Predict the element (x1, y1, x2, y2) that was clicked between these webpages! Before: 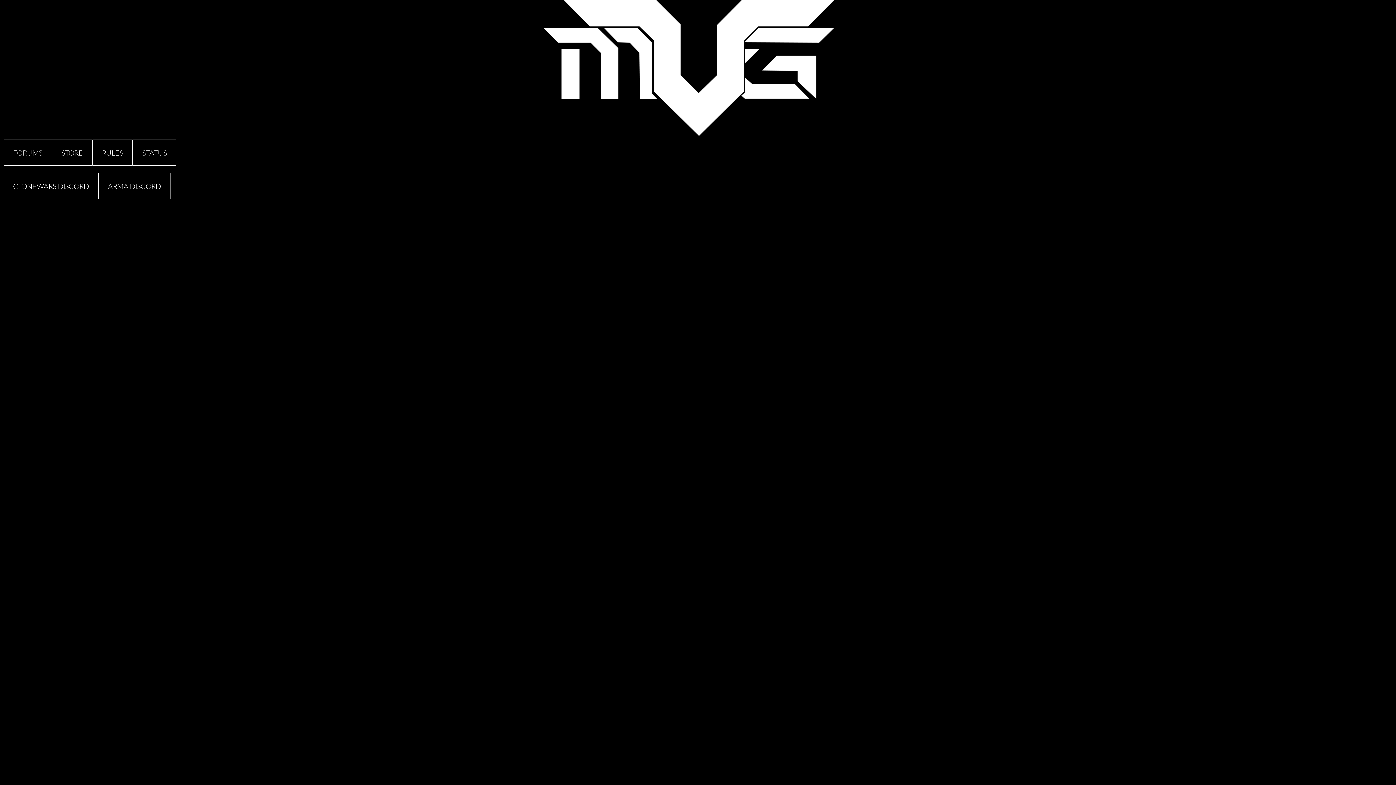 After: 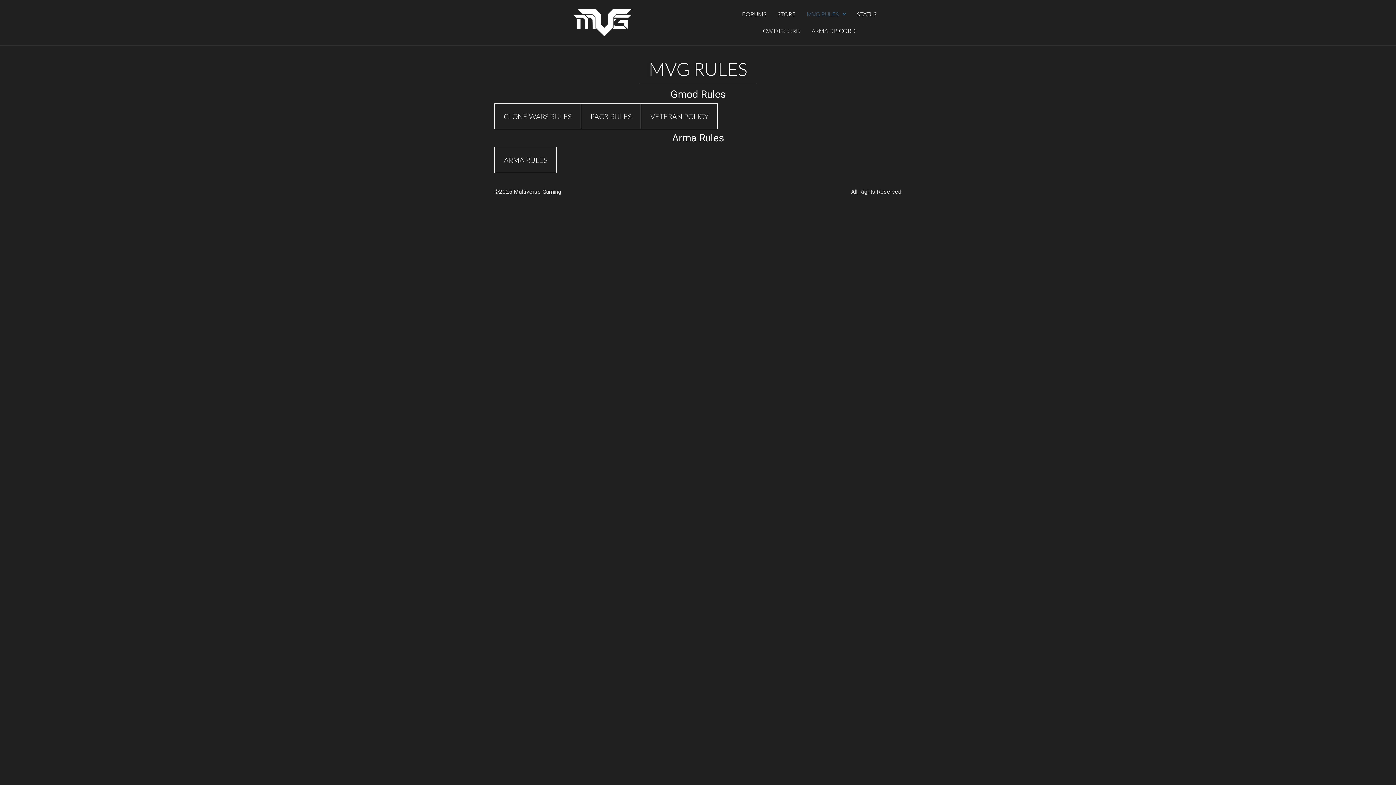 Action: bbox: (92, 139, 132, 165) label: RULES